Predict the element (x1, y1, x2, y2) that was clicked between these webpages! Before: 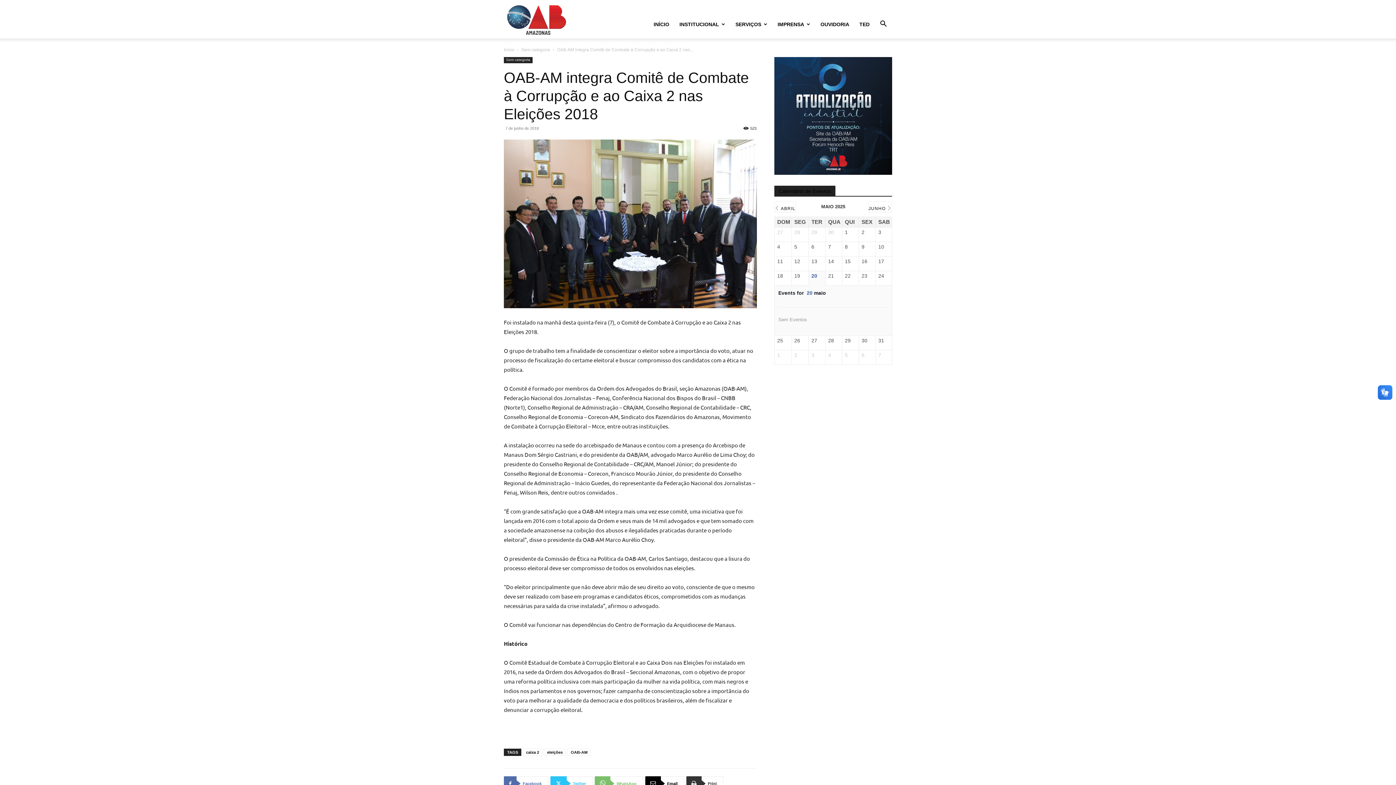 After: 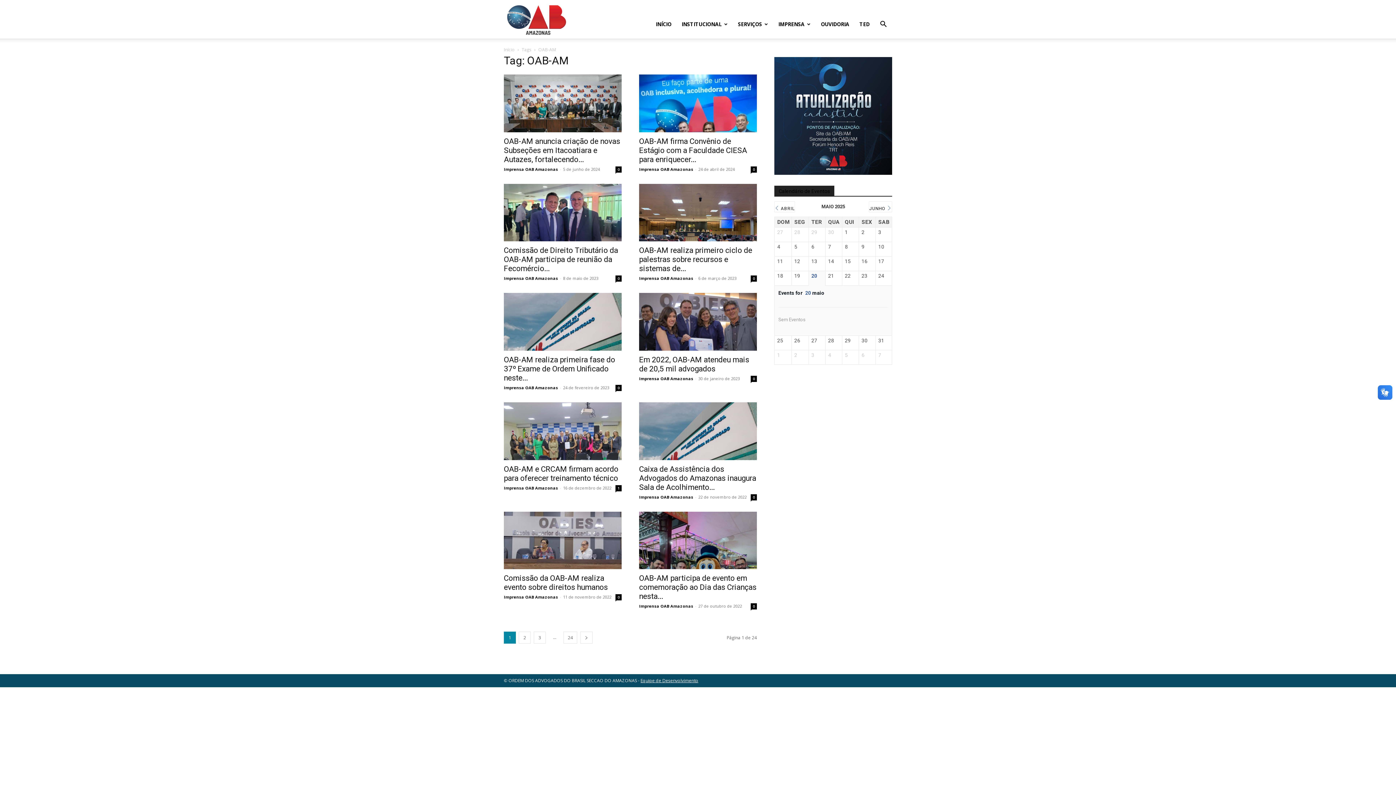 Action: bbox: (567, 749, 590, 756) label: OAB-AM